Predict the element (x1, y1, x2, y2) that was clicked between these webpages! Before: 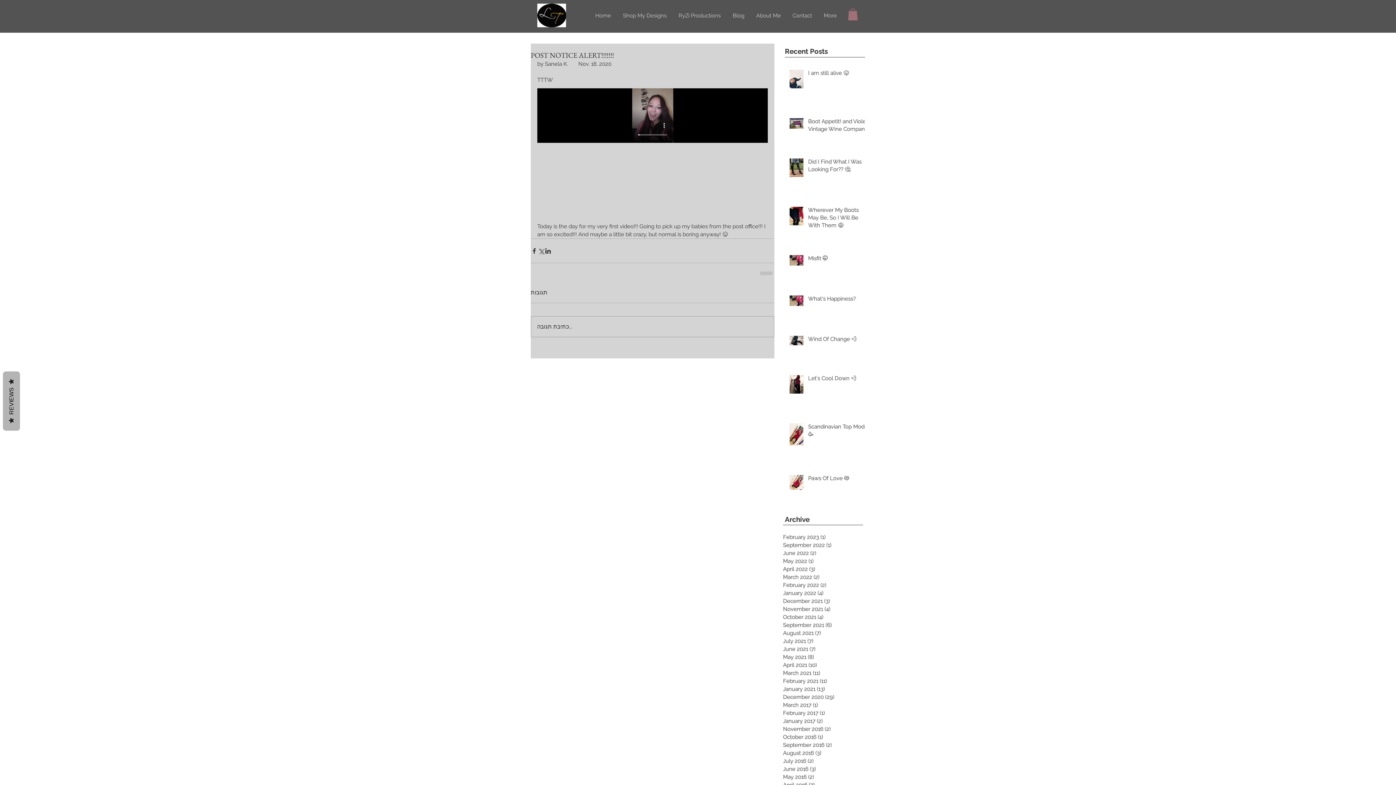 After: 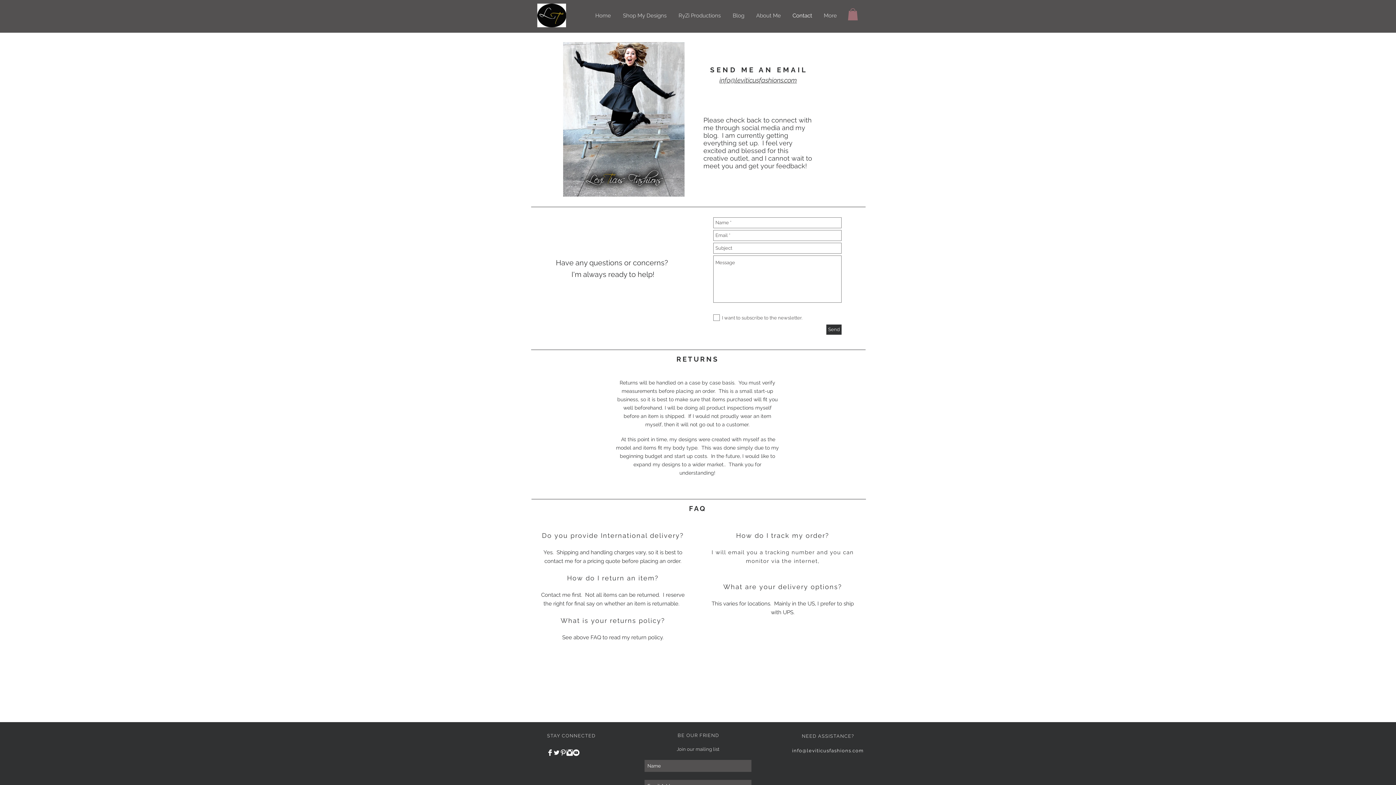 Action: label: Contact bbox: (786, 10, 818, 21)